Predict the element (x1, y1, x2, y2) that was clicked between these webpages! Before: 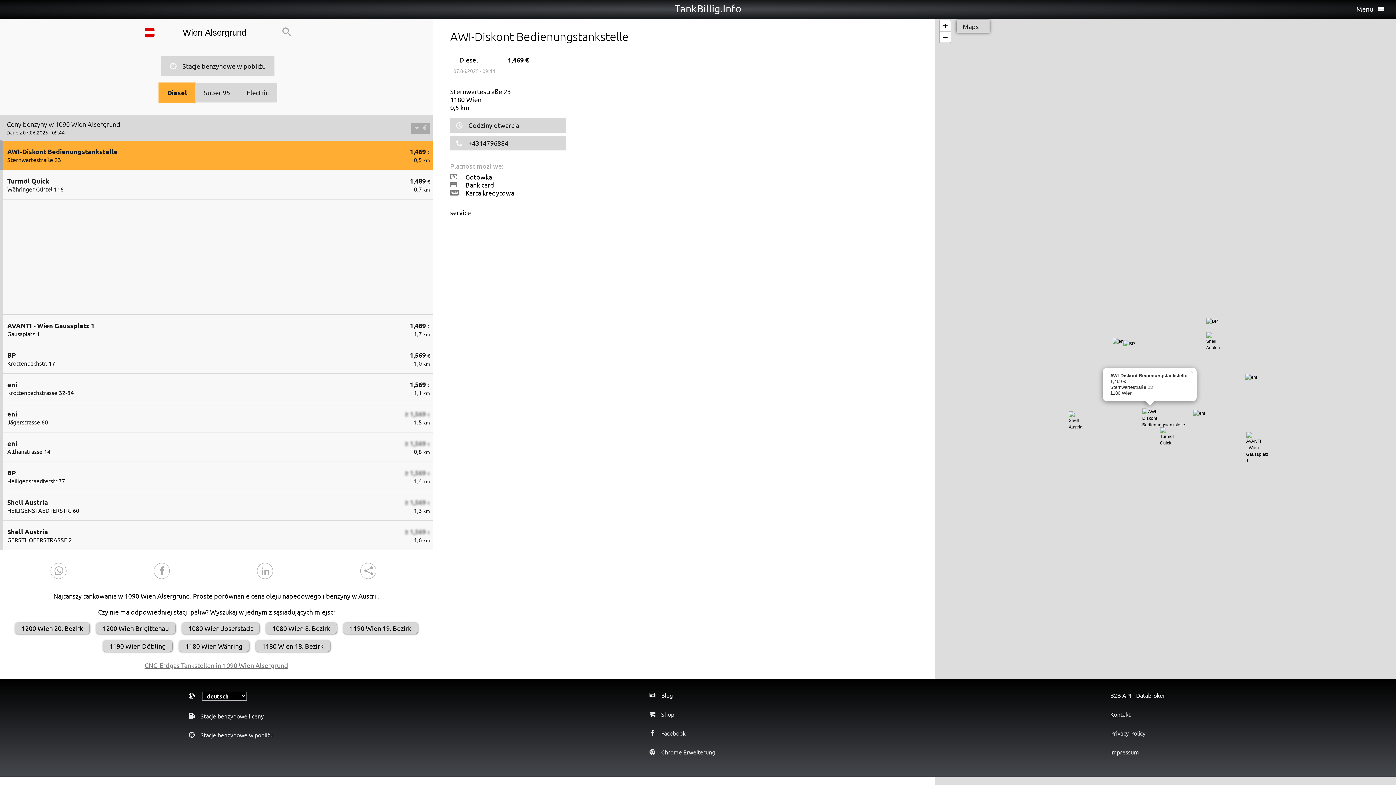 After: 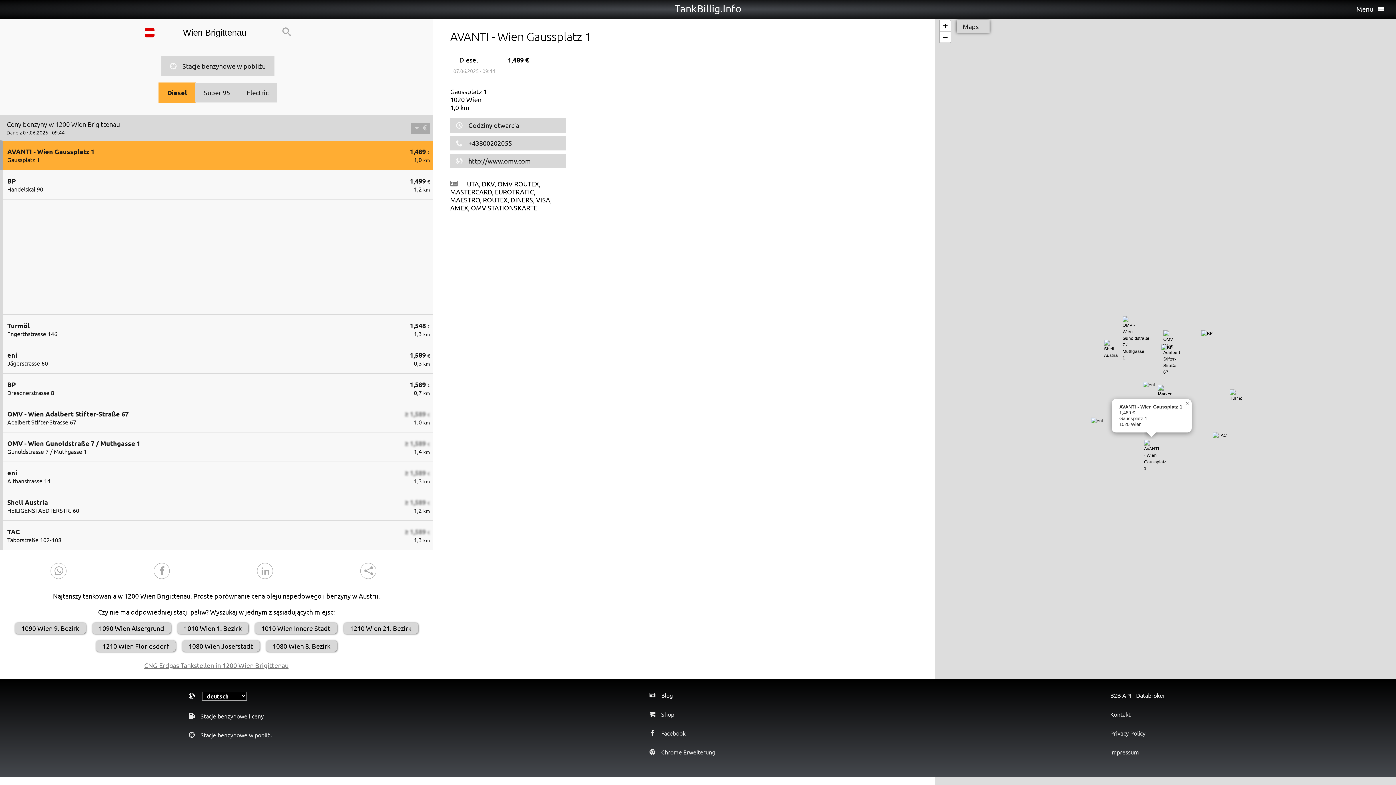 Action: bbox: (102, 624, 168, 632) label: 1200 Wien Brigittenau